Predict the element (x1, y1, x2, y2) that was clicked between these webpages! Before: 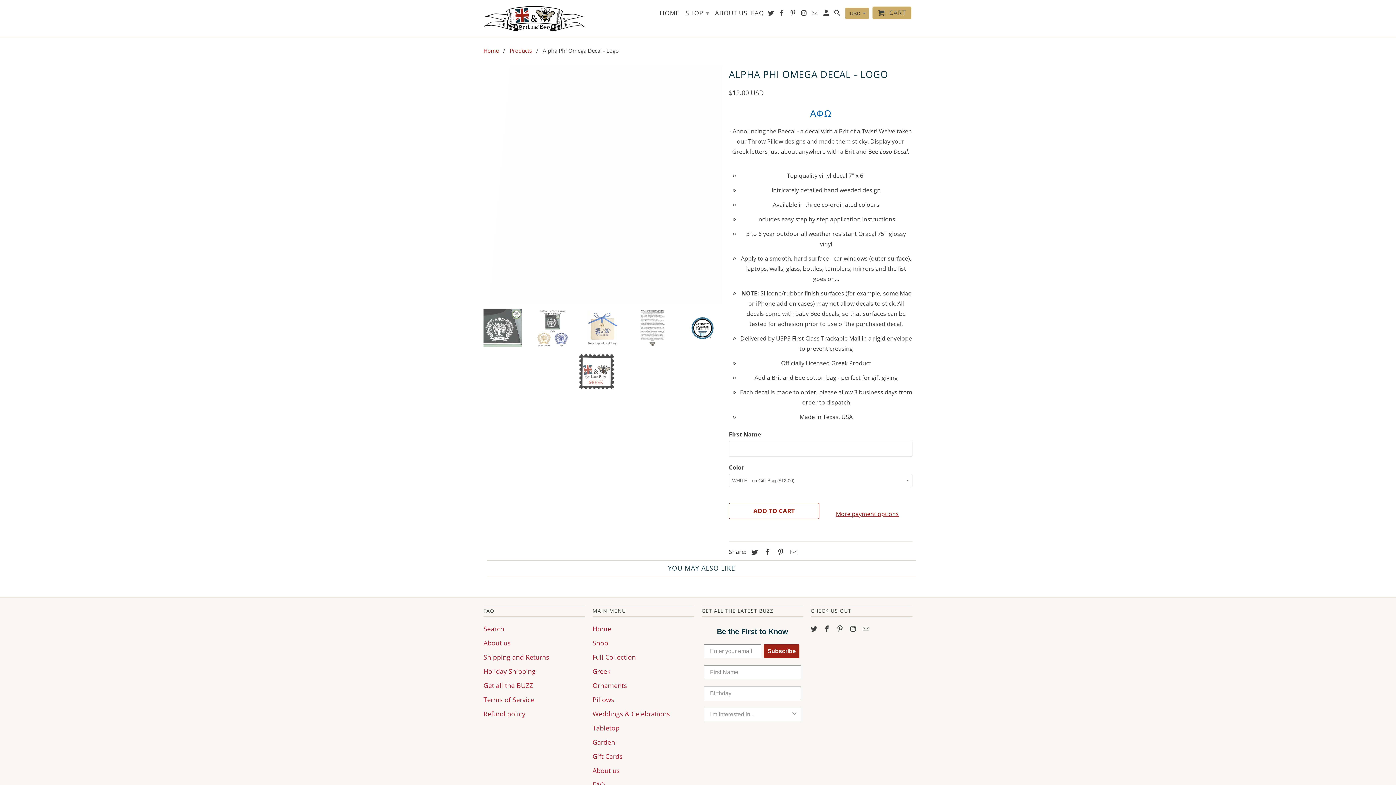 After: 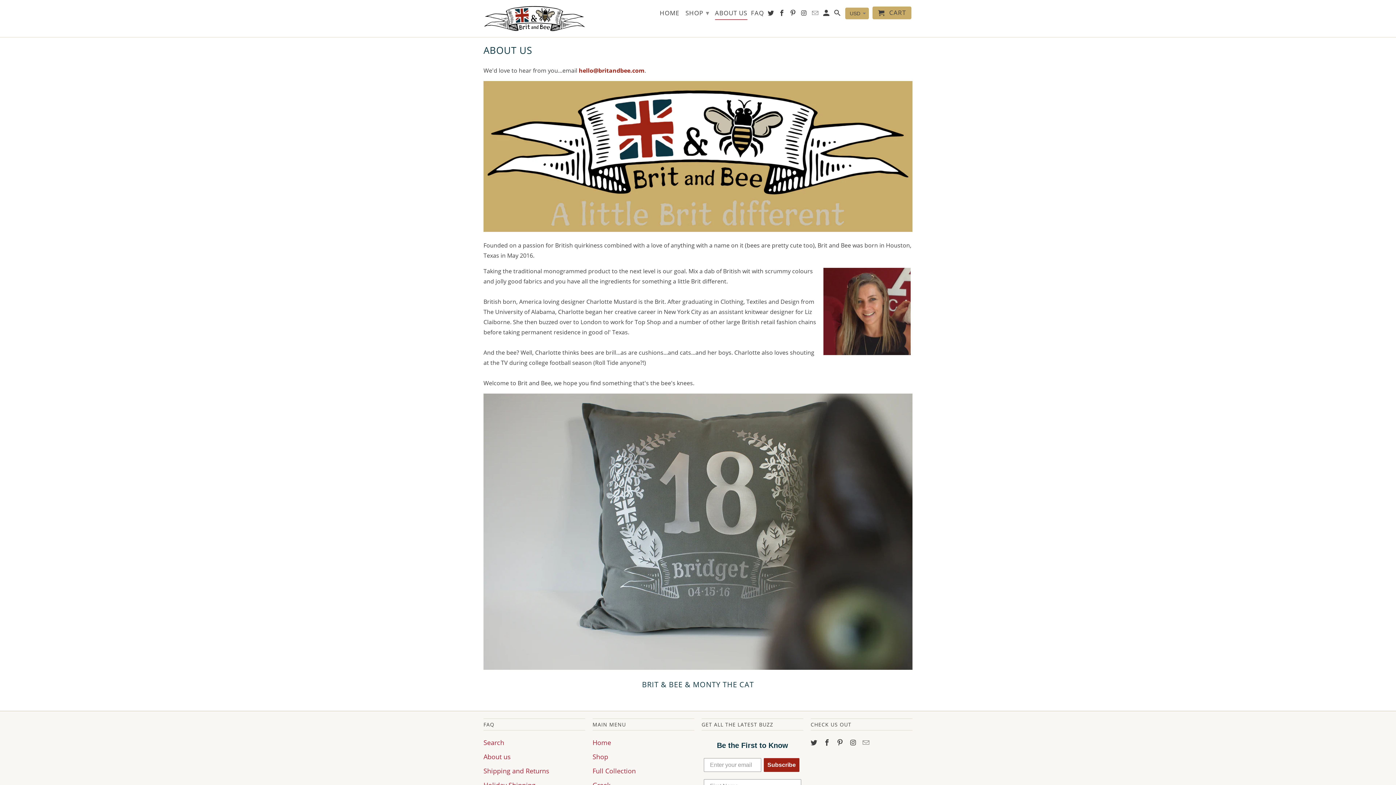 Action: label: ABOUT US bbox: (715, 9, 747, 19)